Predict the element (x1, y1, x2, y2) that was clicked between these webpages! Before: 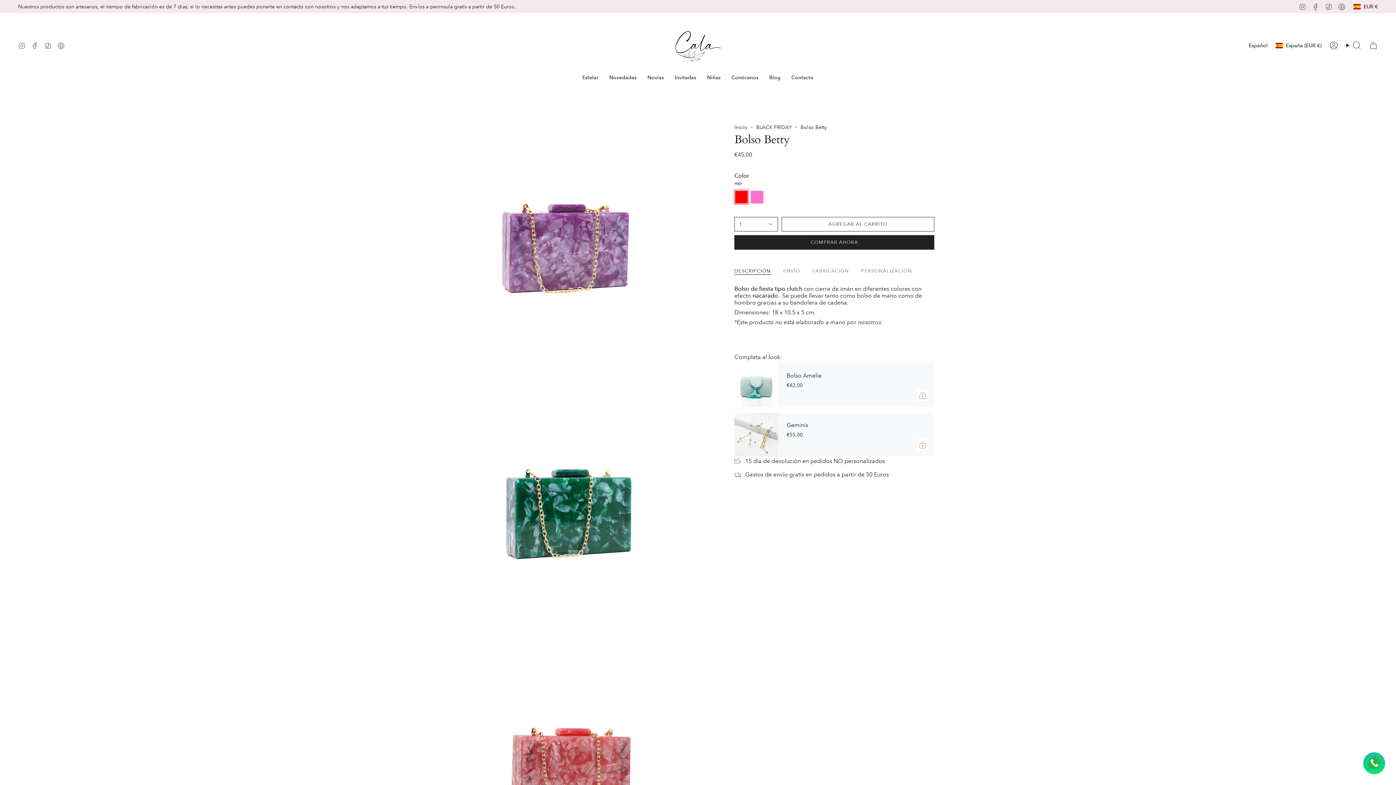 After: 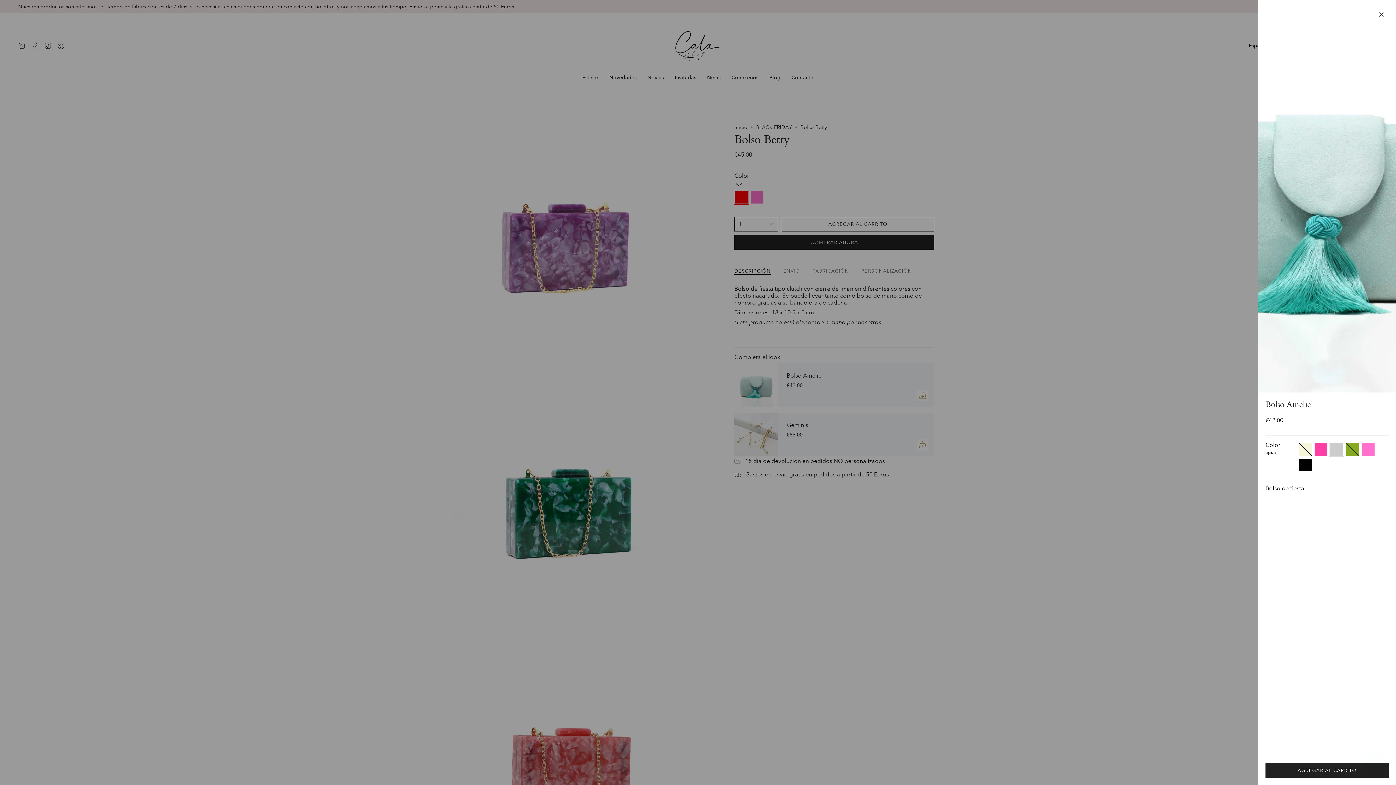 Action: bbox: (917, 389, 928, 401) label: Agregar
 